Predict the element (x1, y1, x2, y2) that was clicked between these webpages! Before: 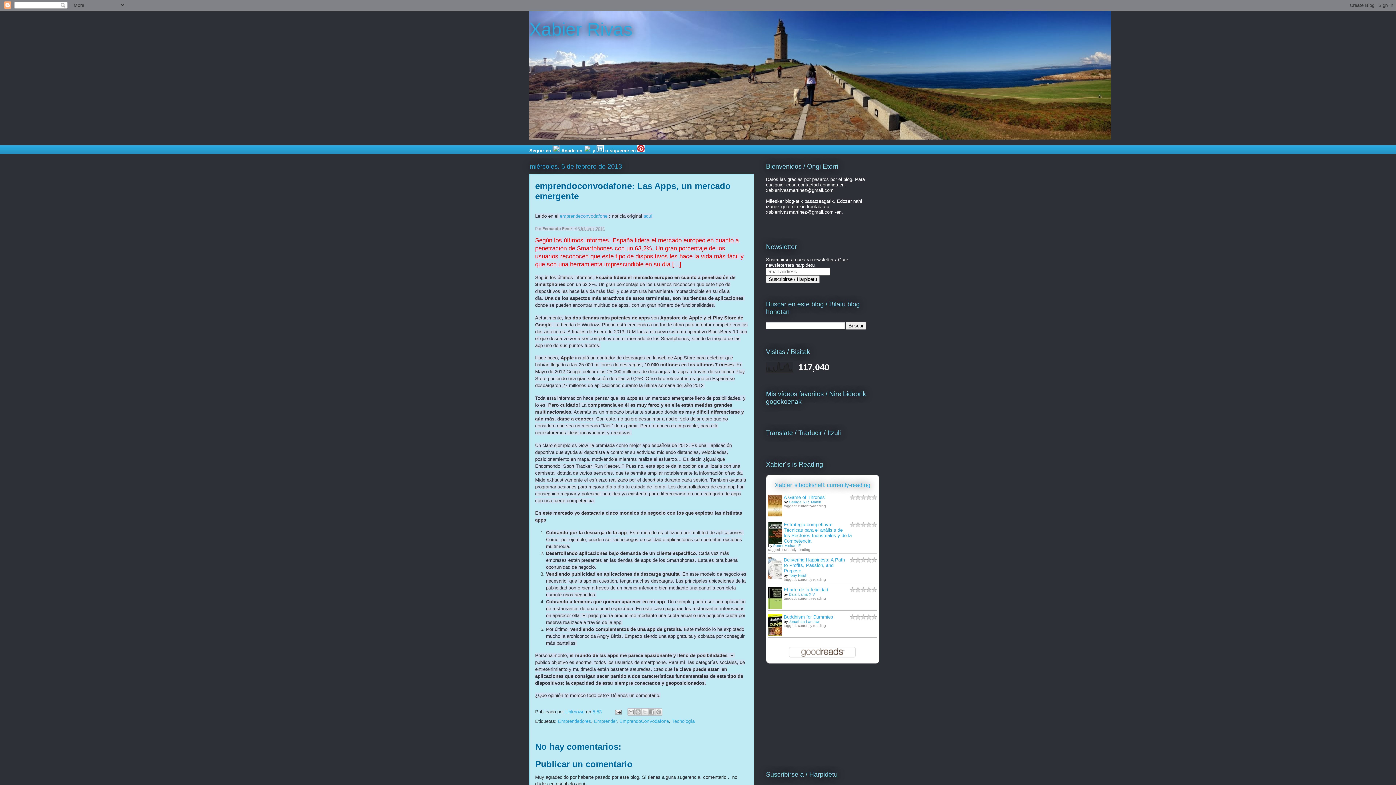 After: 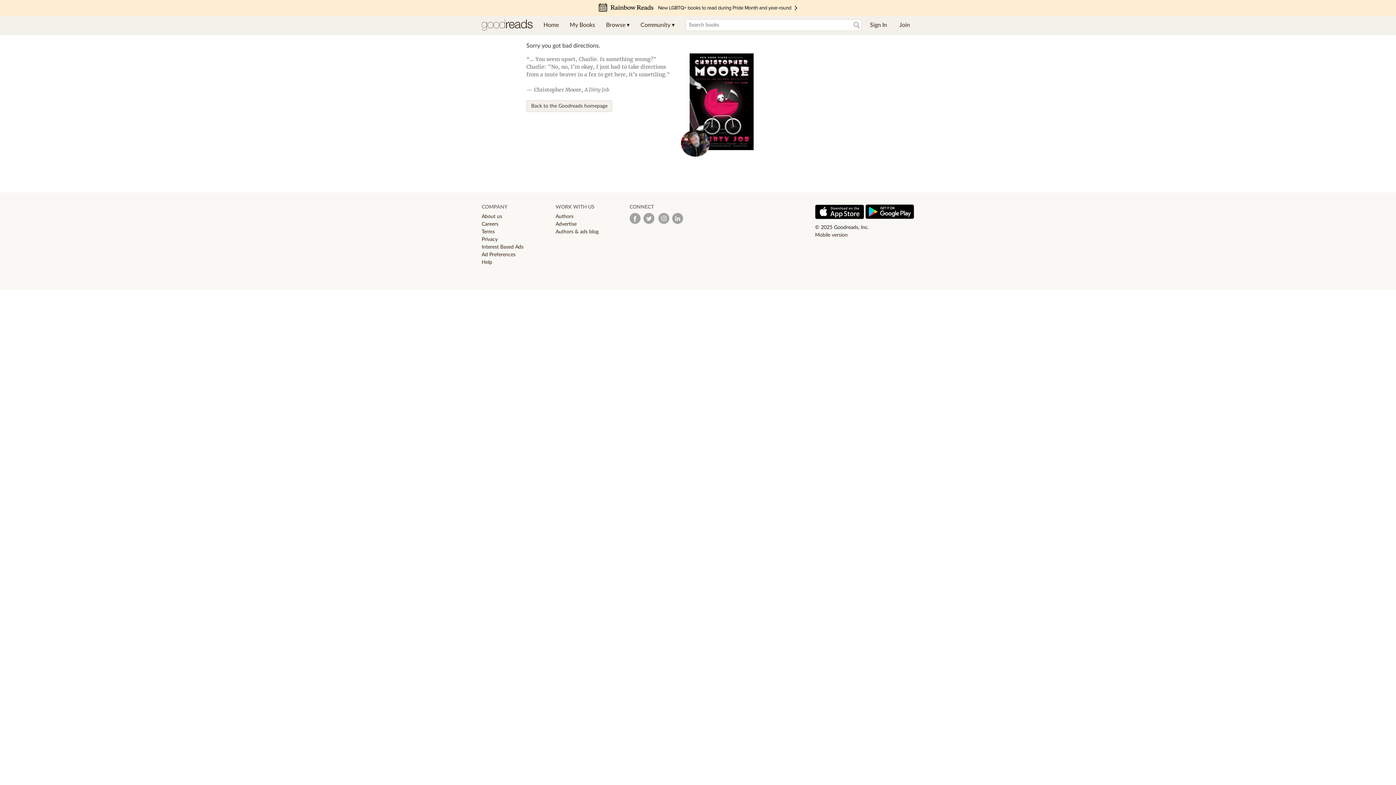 Action: bbox: (773, 543, 801, 547) label: Porter Michael E